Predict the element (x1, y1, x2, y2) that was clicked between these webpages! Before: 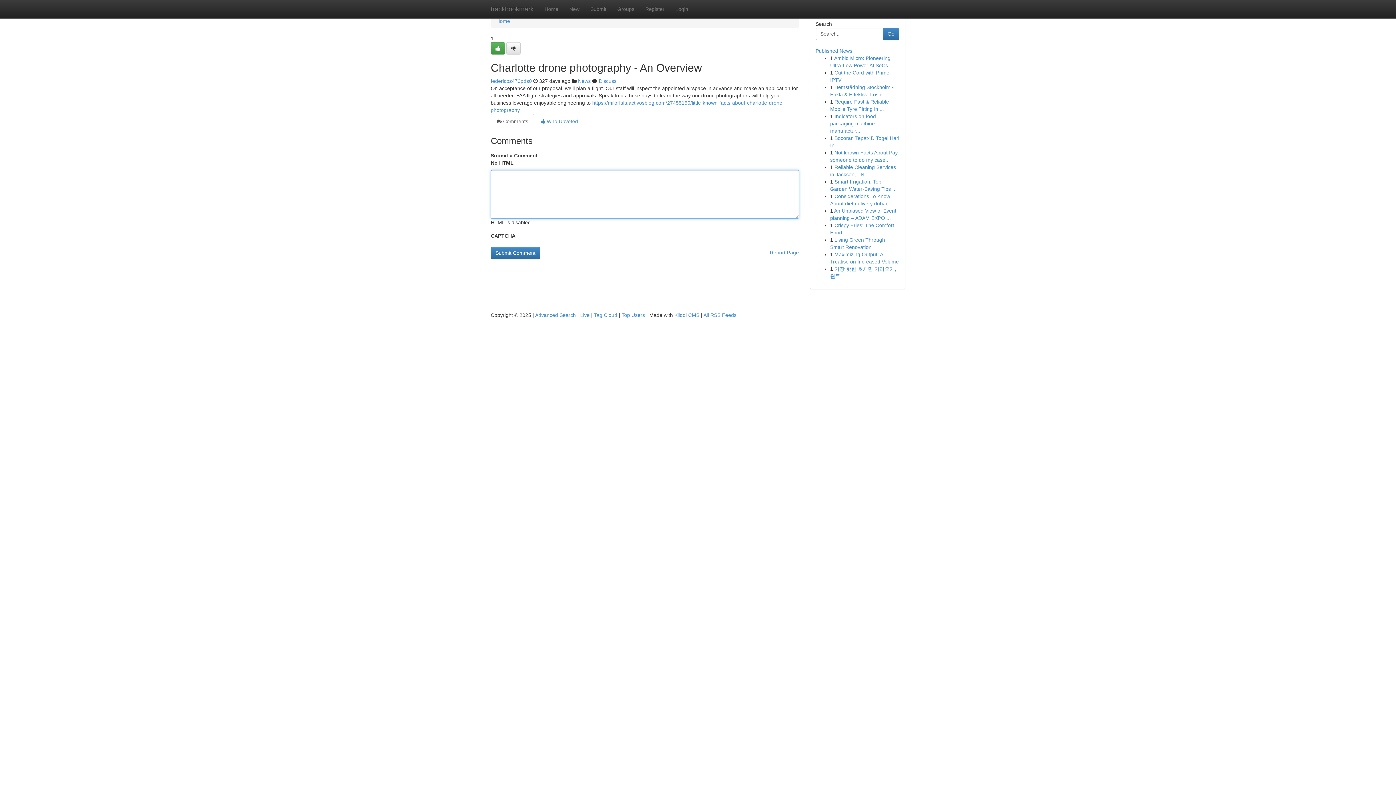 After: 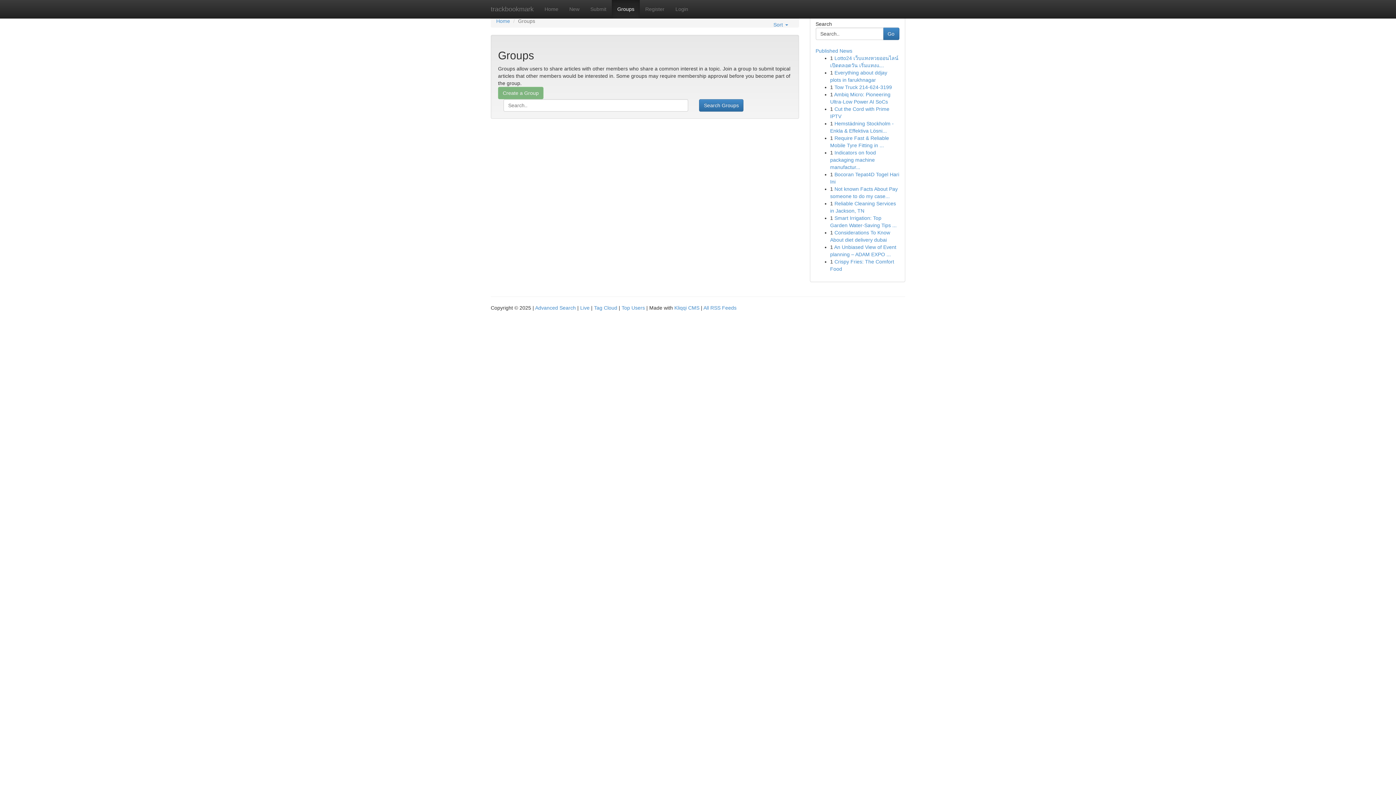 Action: label: Groups bbox: (612, 0, 640, 18)